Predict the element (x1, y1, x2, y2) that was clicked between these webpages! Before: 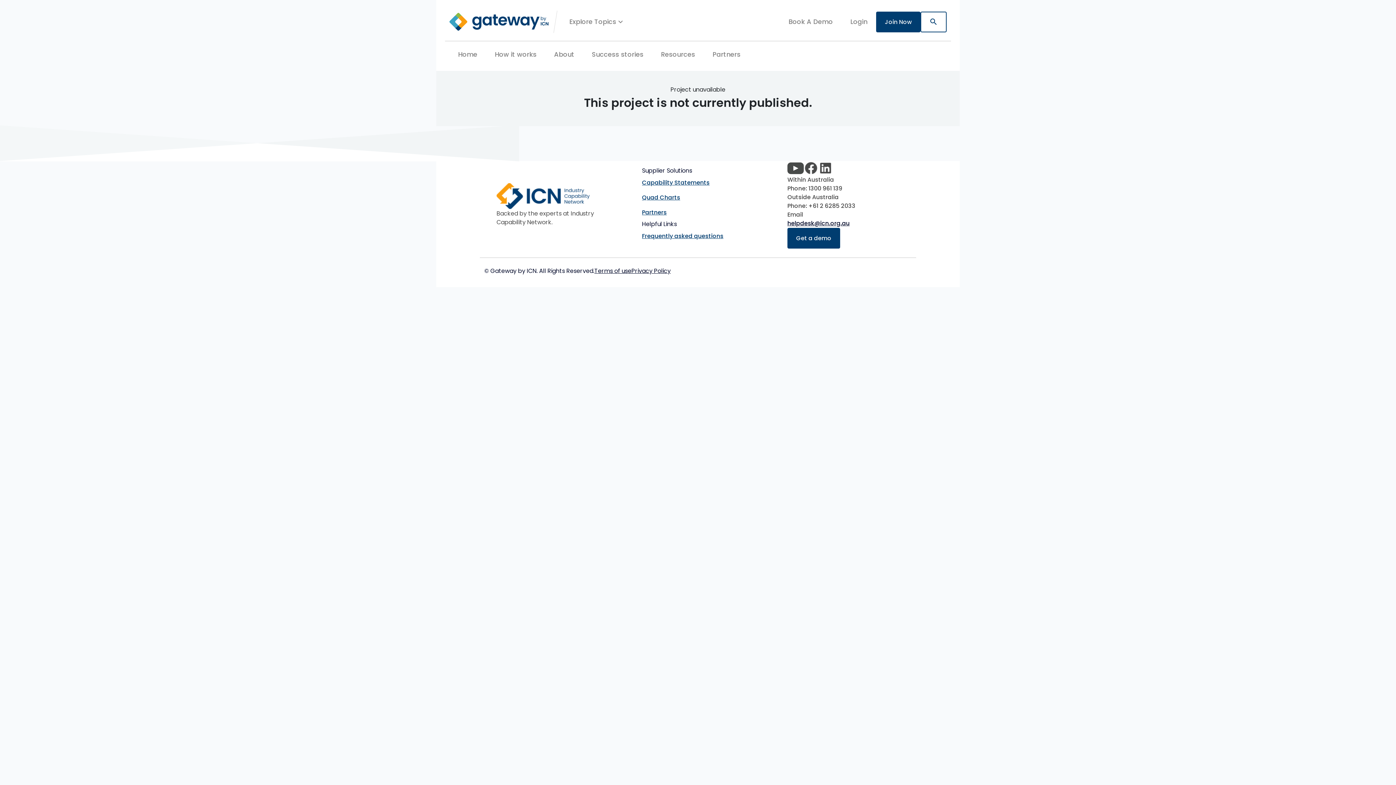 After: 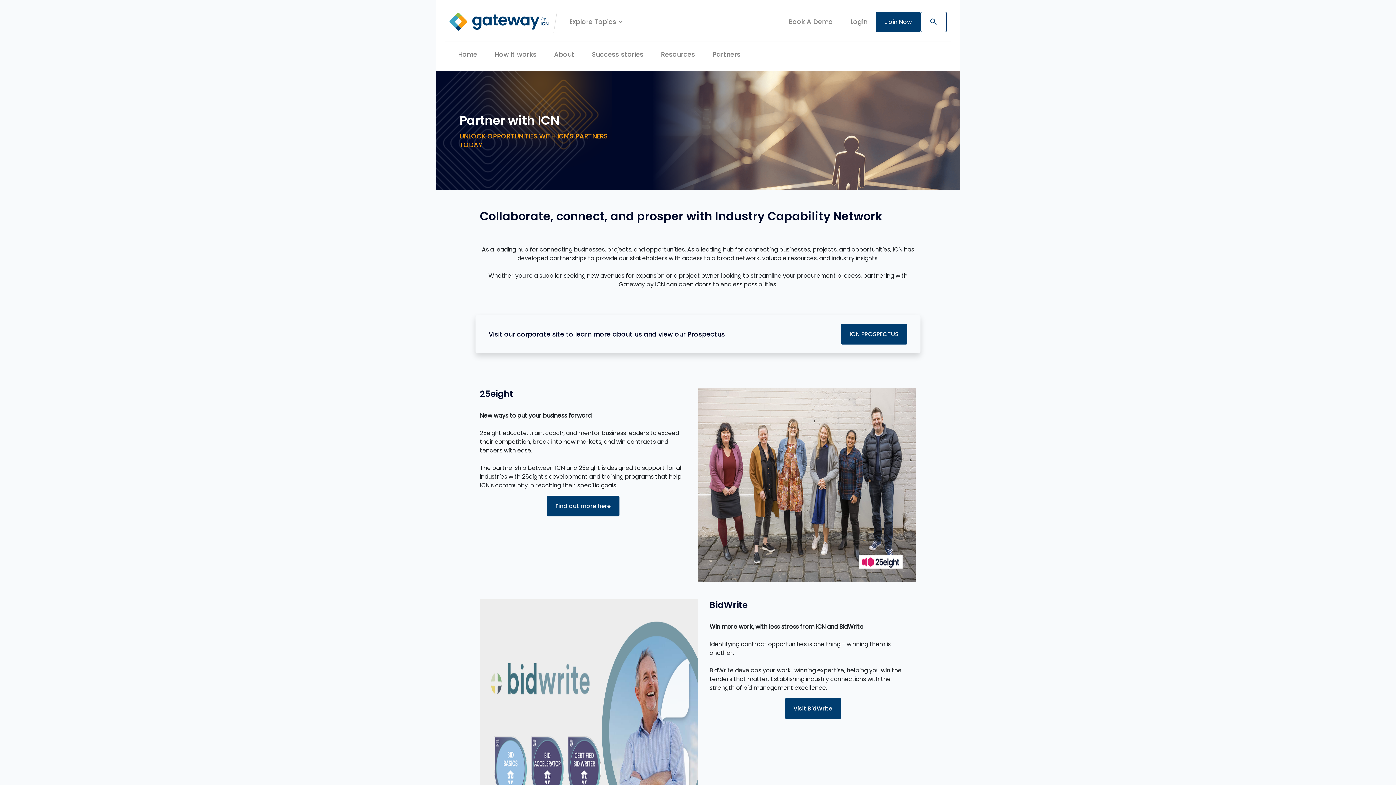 Action: bbox: (642, 204, 671, 219) label: Partners